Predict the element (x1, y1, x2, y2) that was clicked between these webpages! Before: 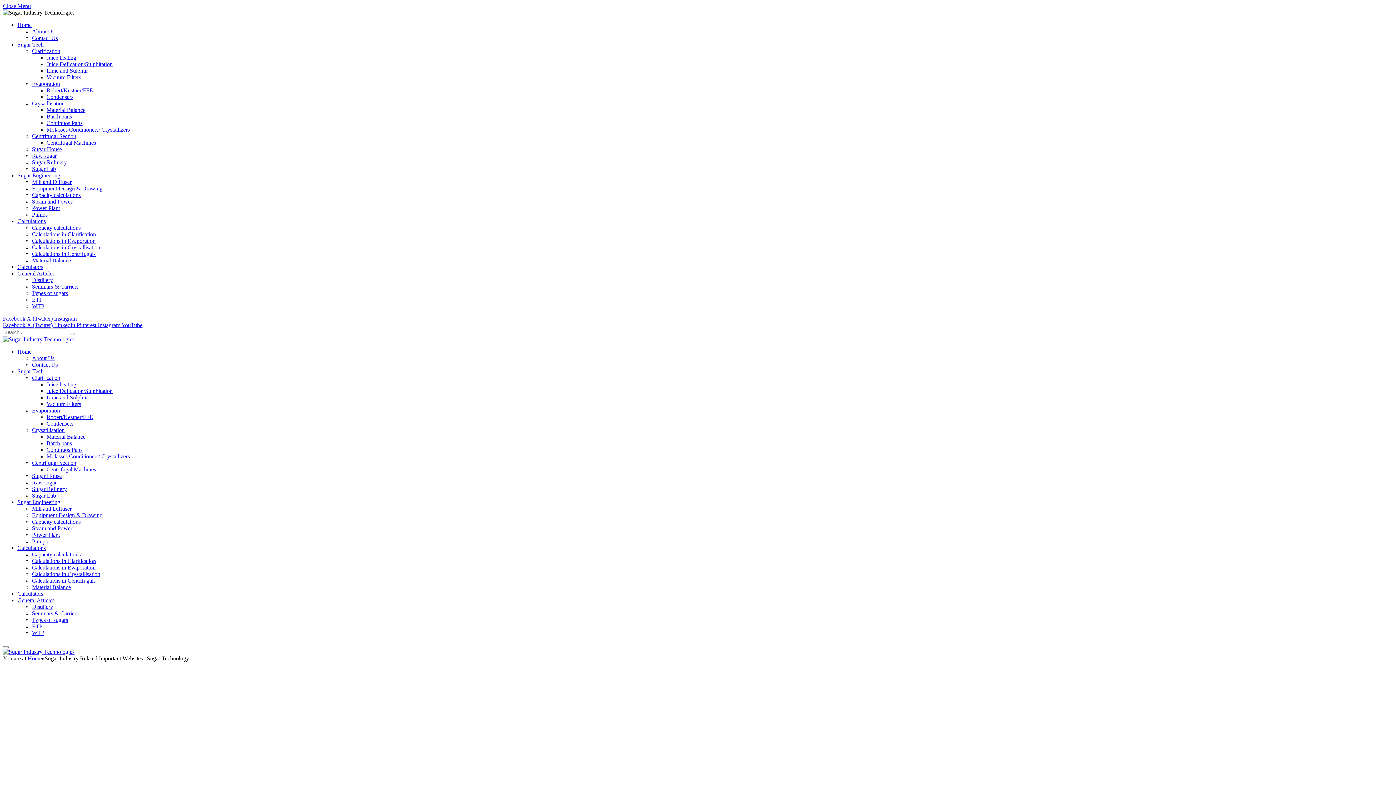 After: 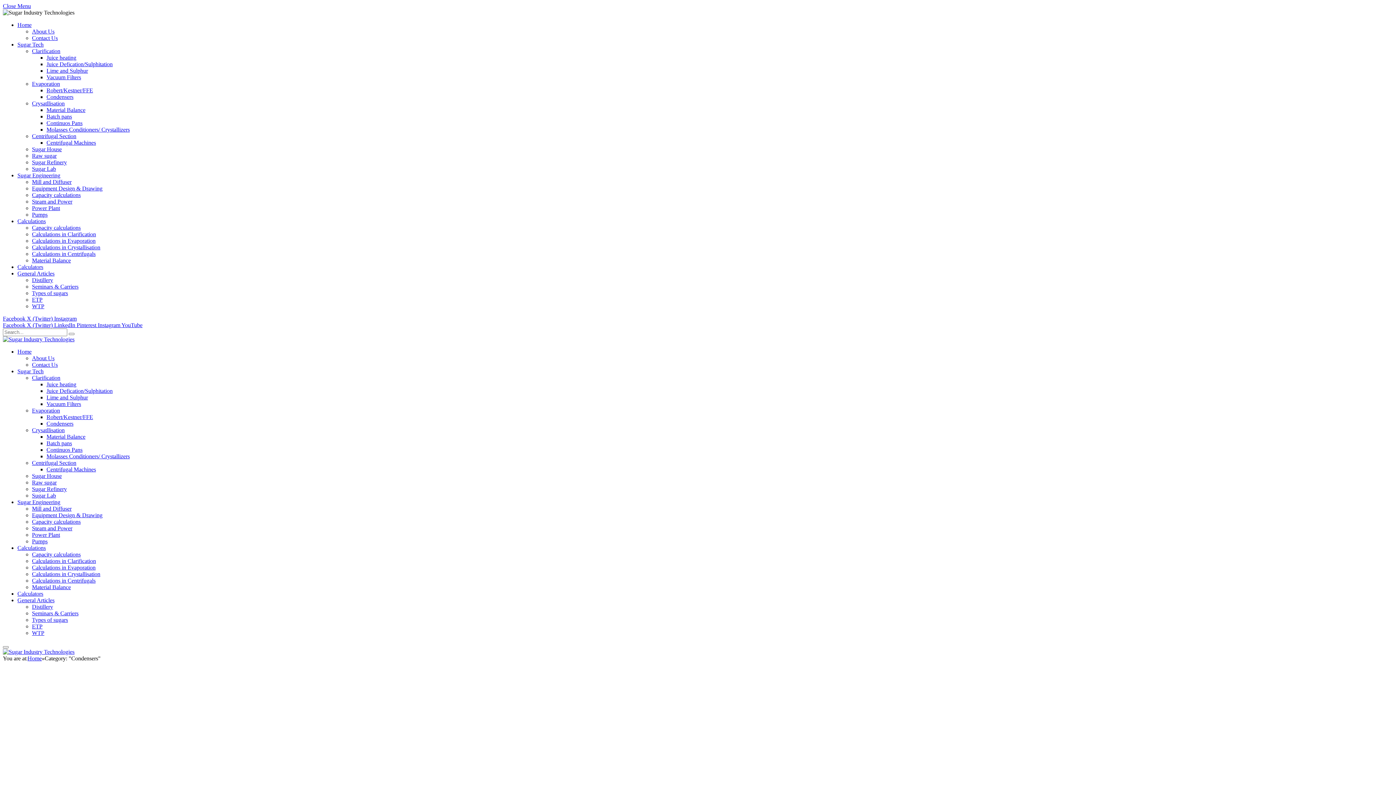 Action: bbox: (46, 420, 73, 426) label: Condensers